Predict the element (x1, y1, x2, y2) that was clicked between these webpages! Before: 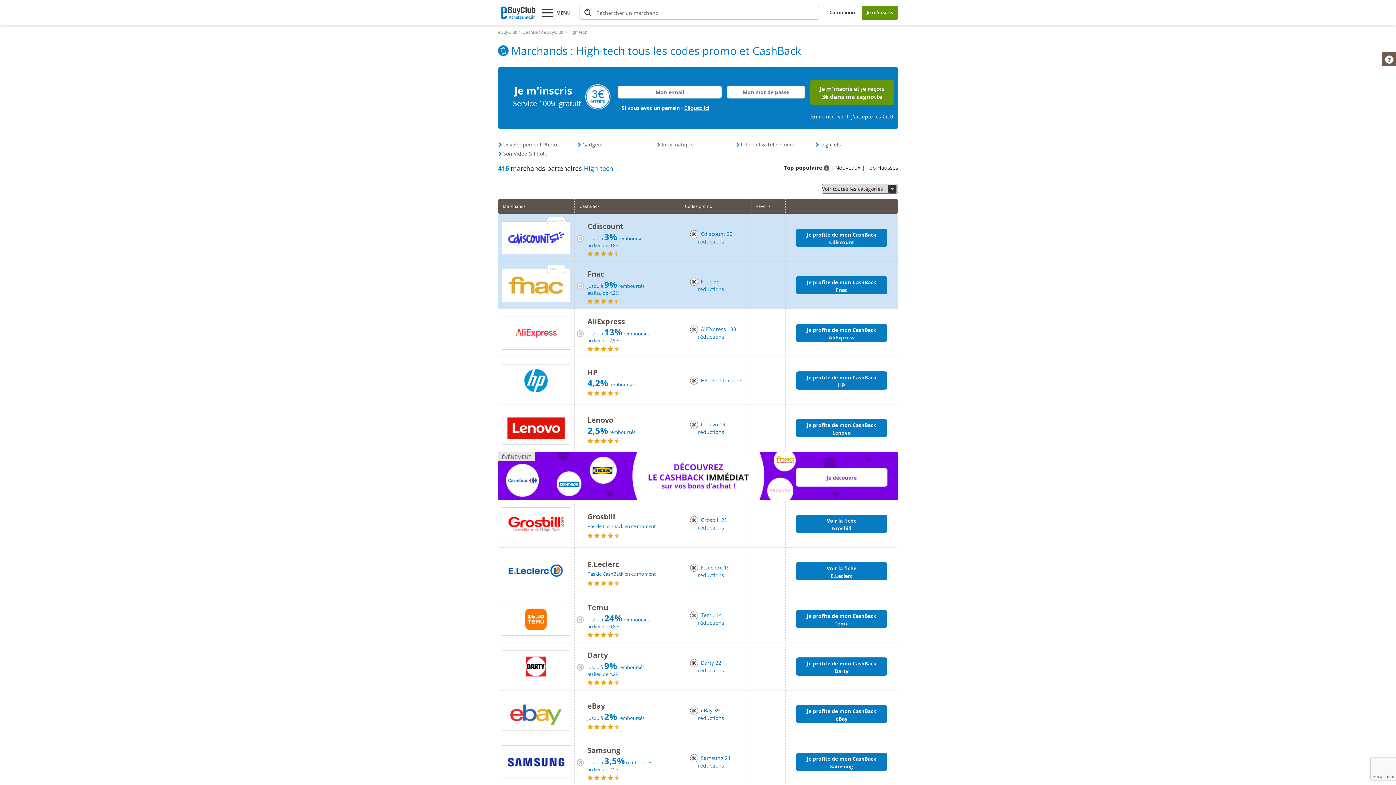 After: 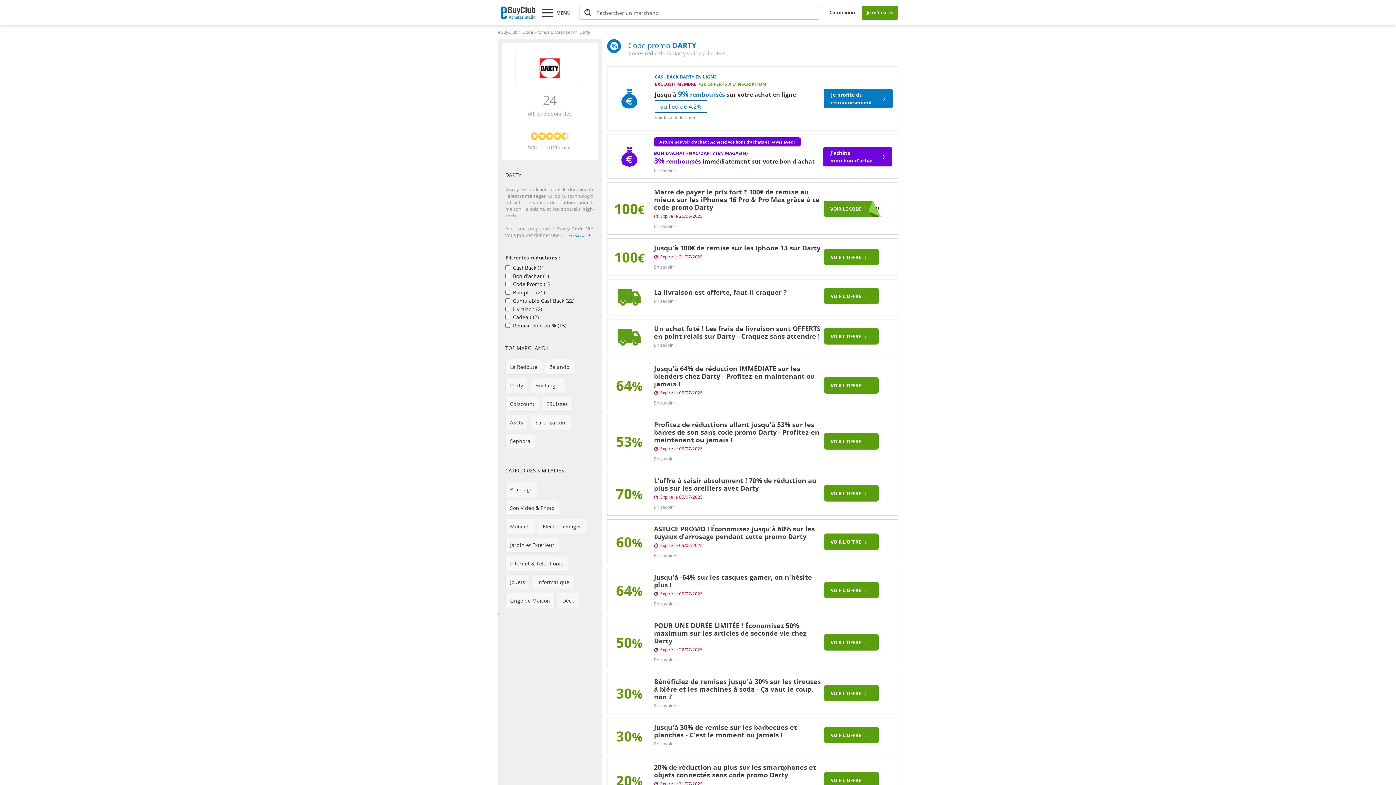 Action: bbox: (498, 663, 574, 669)